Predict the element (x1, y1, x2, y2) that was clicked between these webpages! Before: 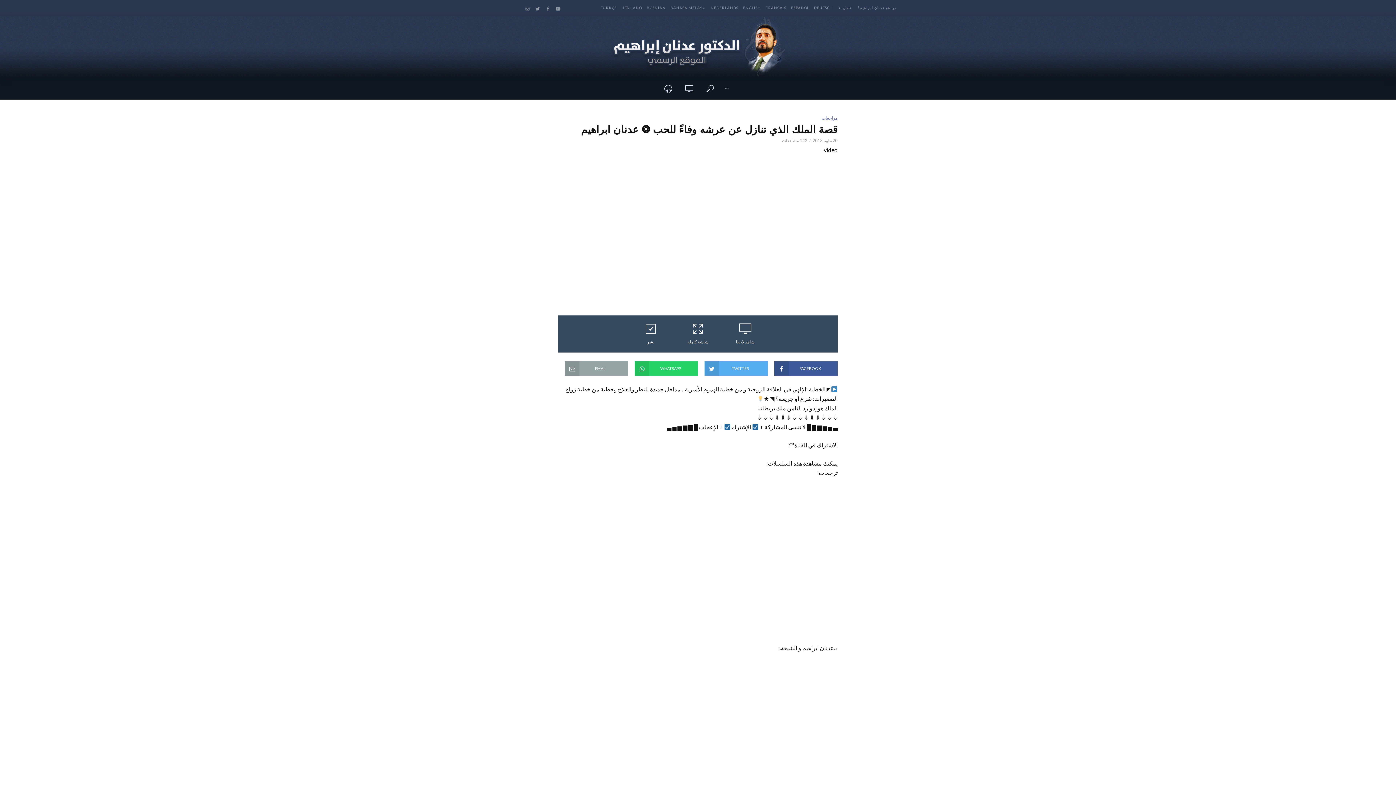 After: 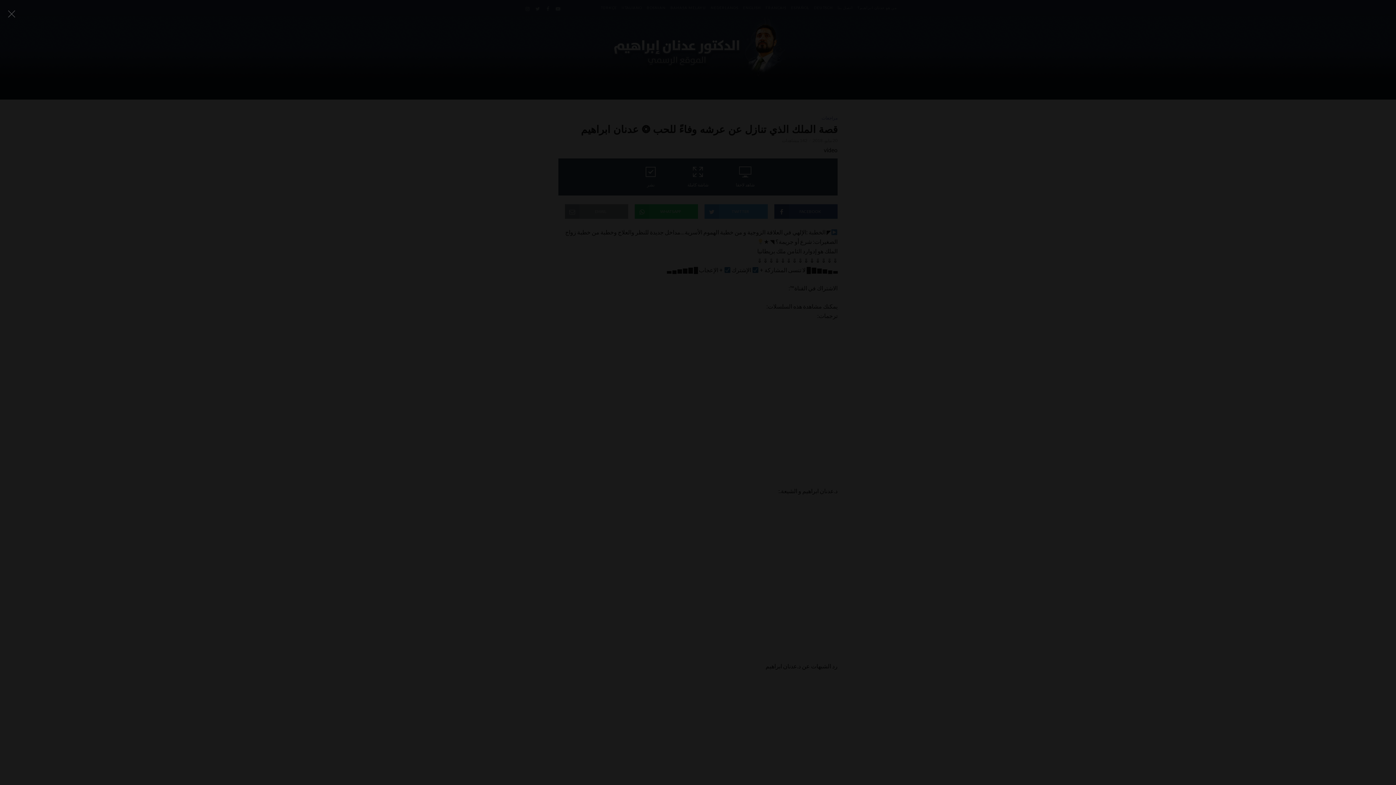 Action: bbox: (674, 315, 721, 352) label: شاشة كاملة